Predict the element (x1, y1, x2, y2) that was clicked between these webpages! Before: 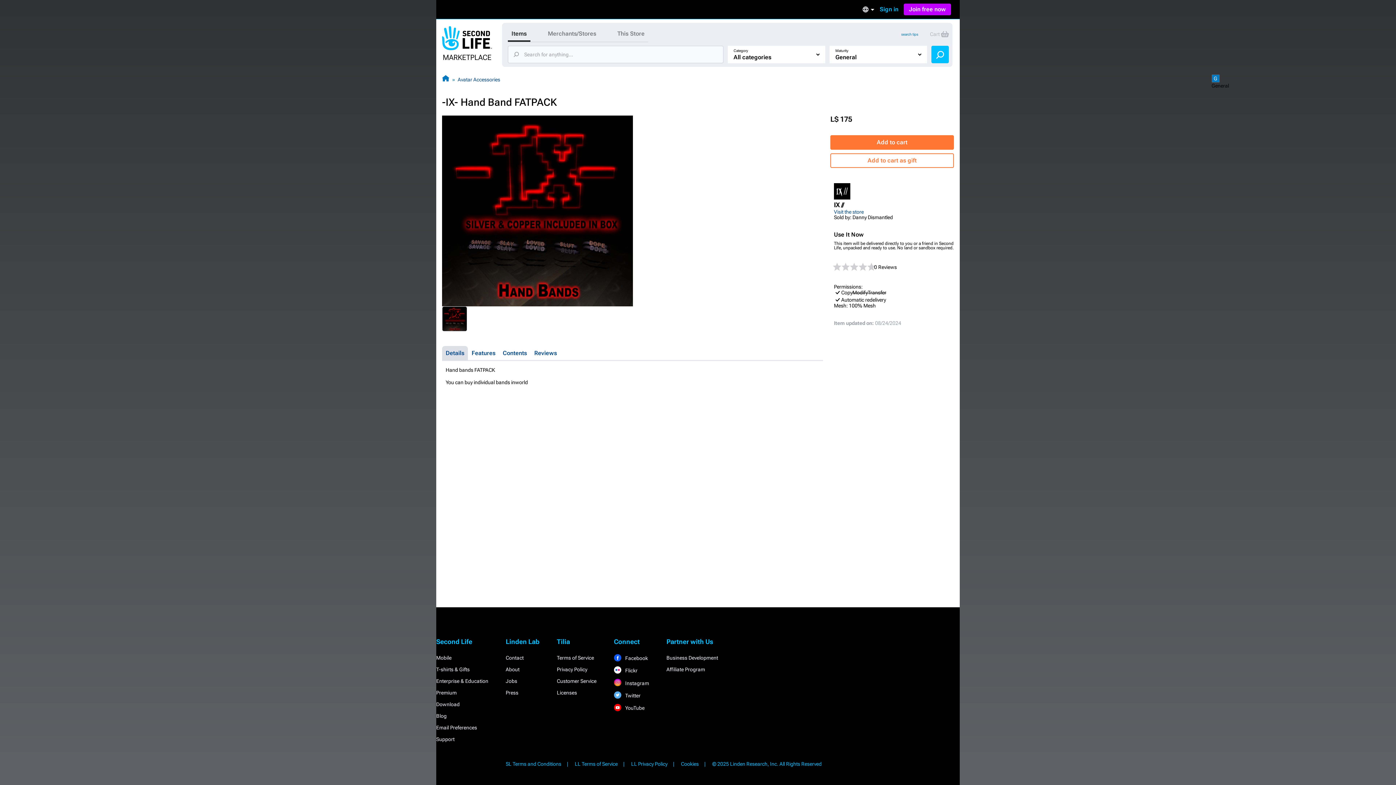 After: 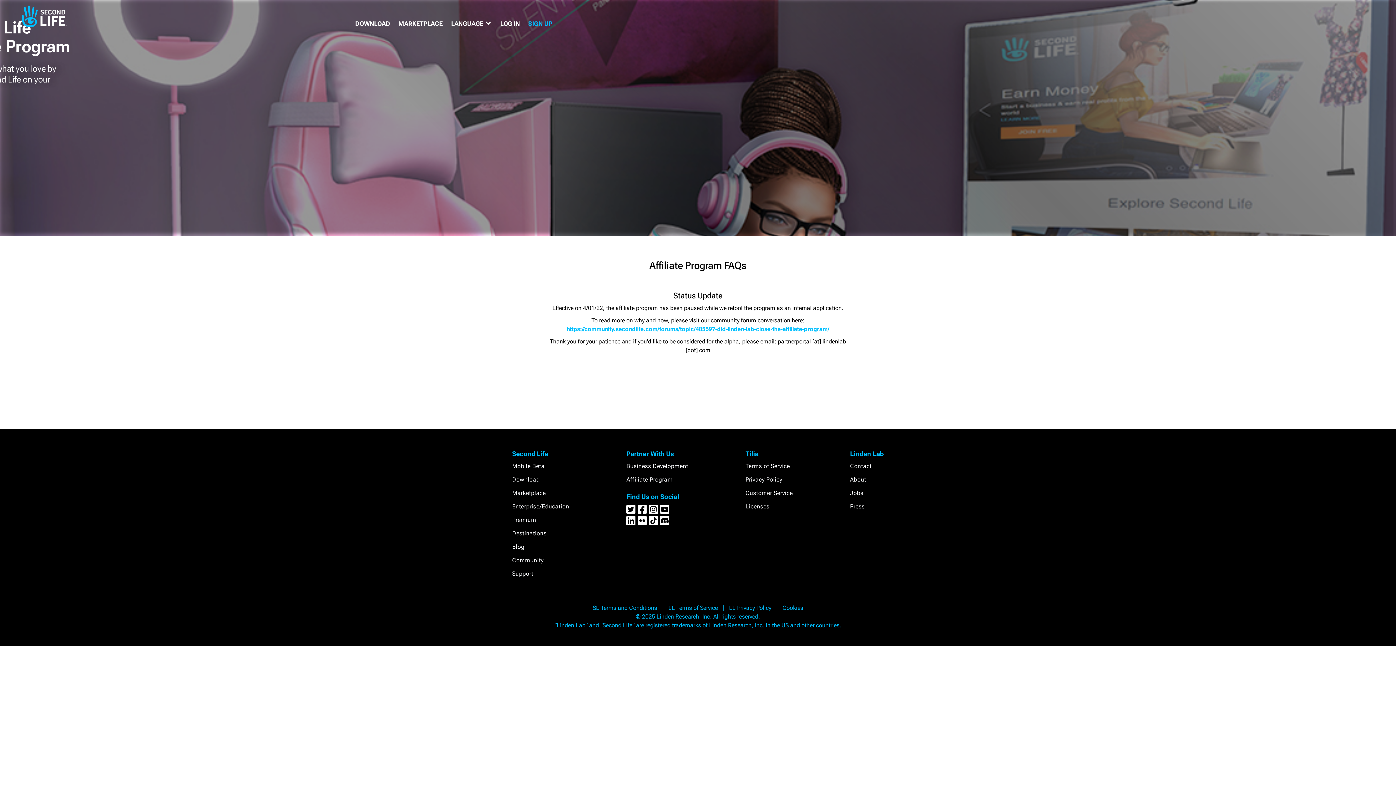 Action: label: Affiliate Program bbox: (666, 666, 705, 672)